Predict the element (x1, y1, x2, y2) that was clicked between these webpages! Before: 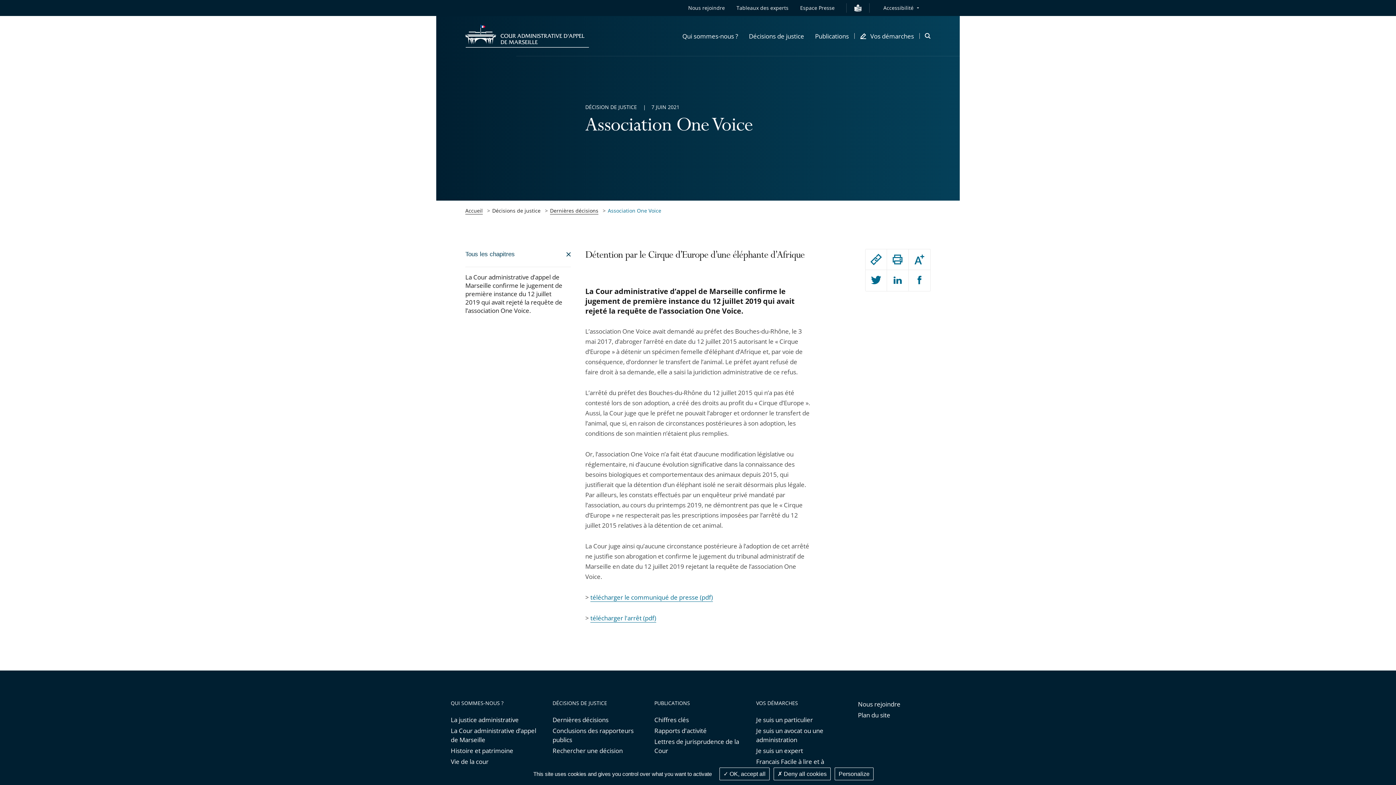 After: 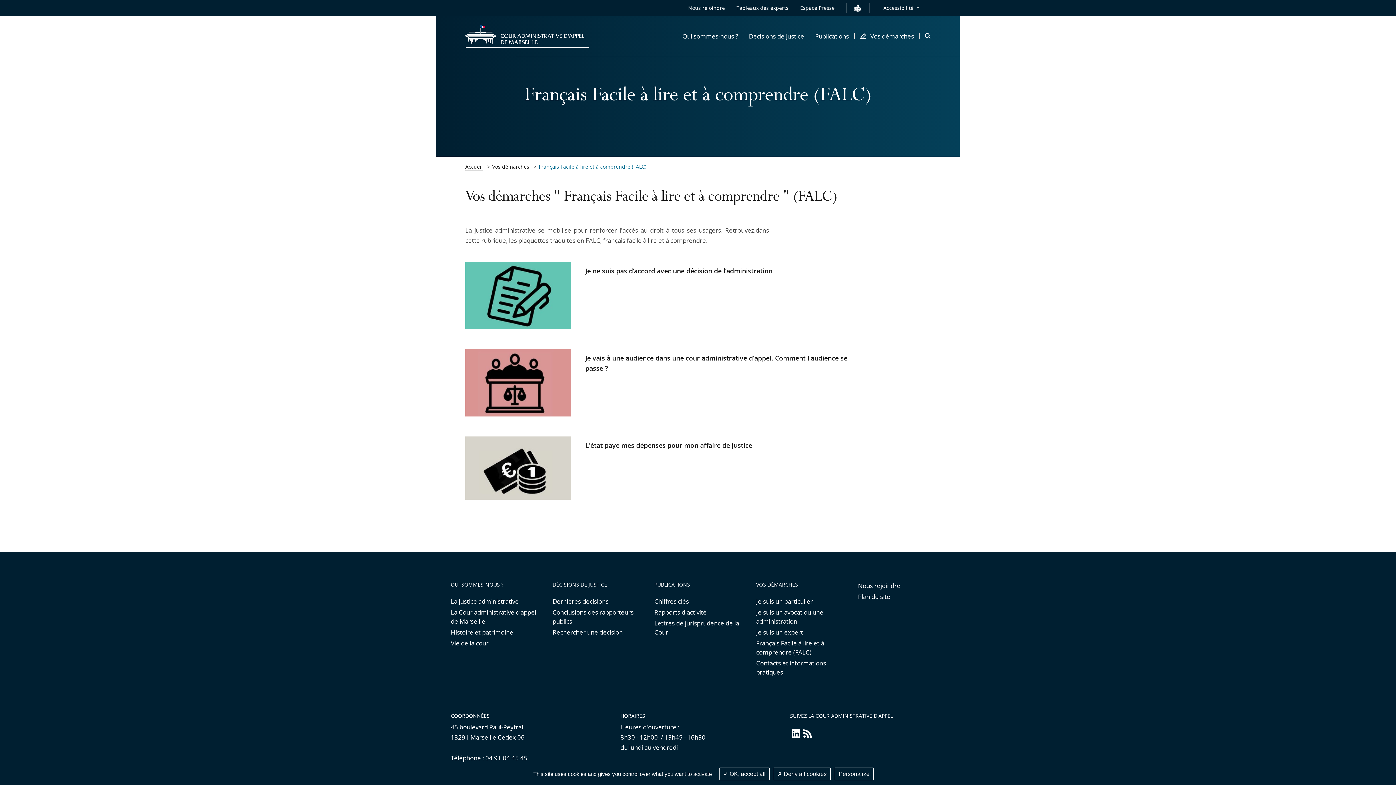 Action: bbox: (852, 2, 863, 13)